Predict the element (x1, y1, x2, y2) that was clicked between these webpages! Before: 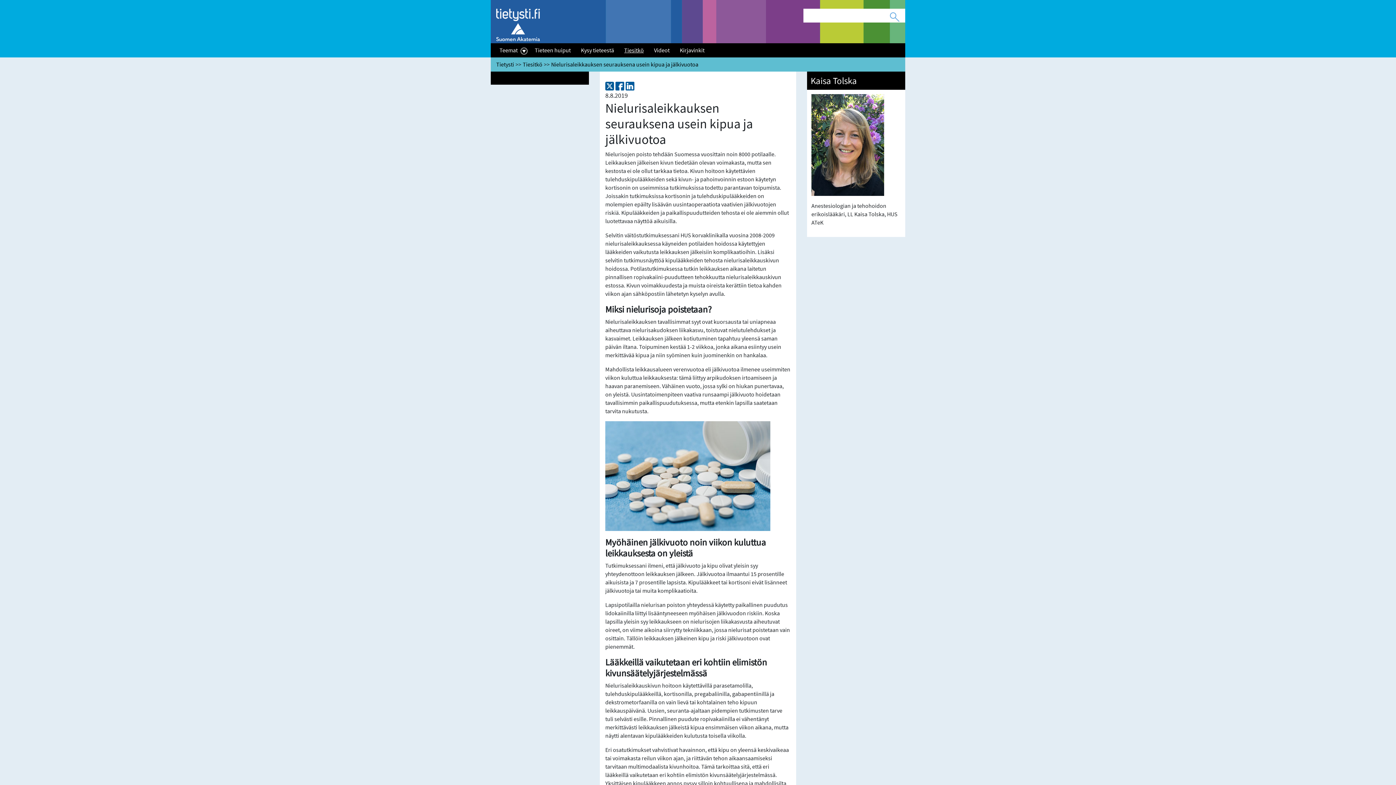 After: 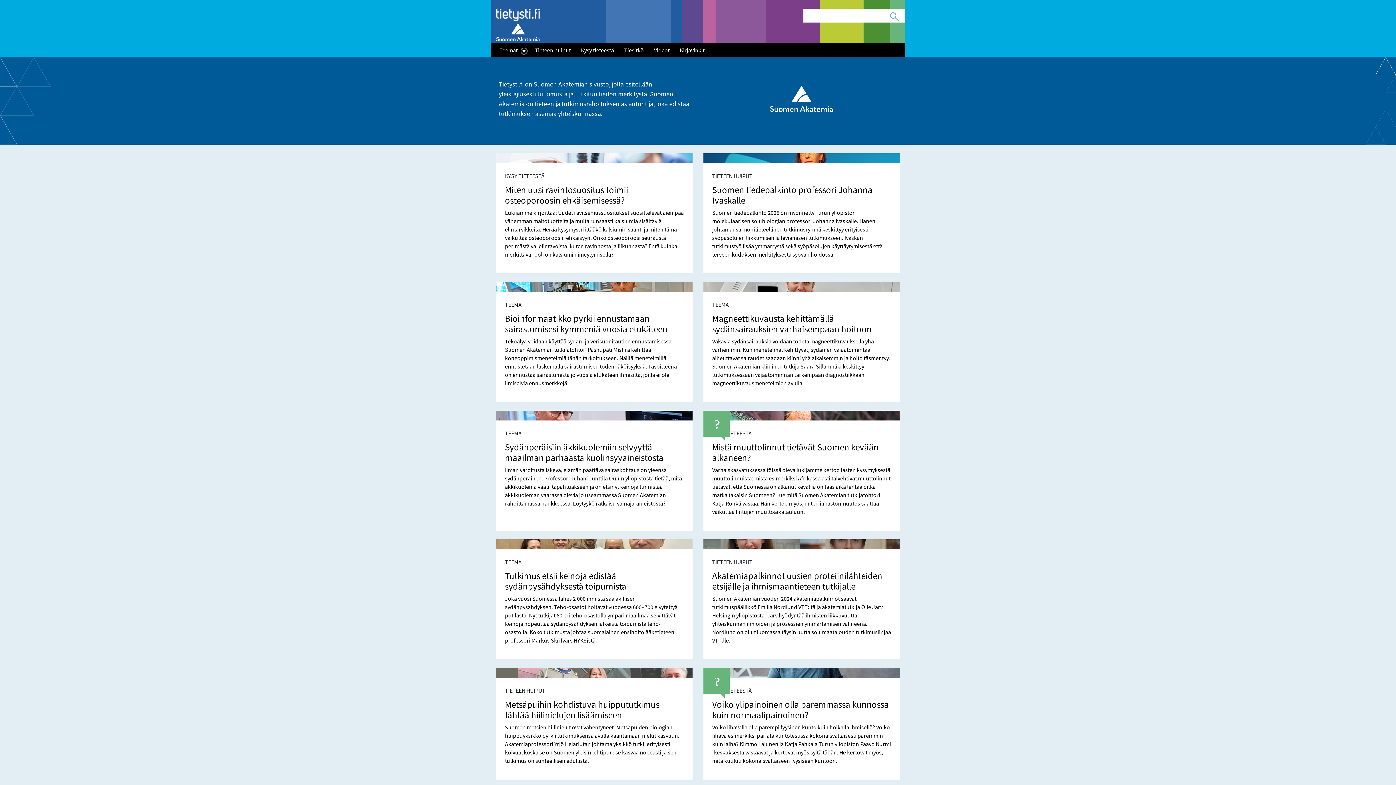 Action: label: Tietysti bbox: (496, 61, 514, 68)